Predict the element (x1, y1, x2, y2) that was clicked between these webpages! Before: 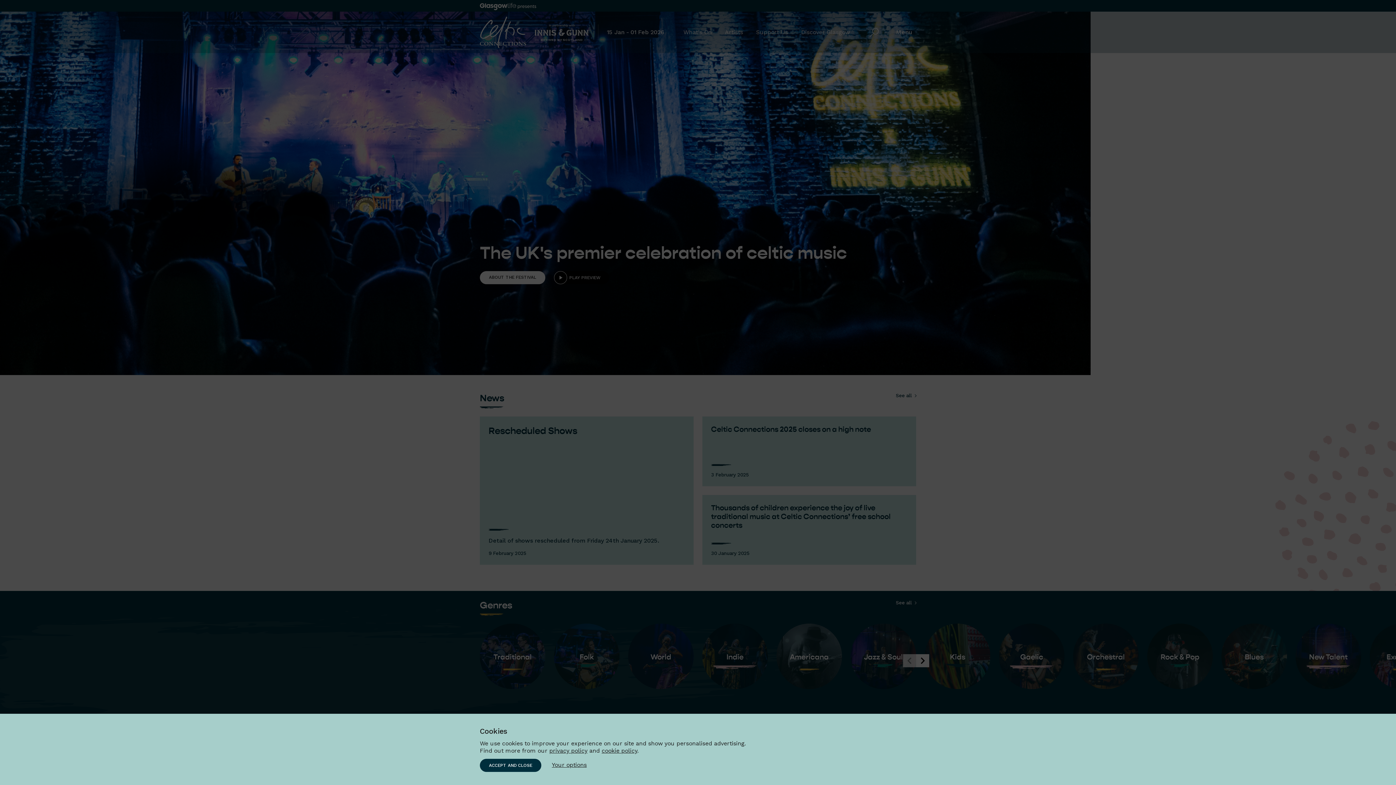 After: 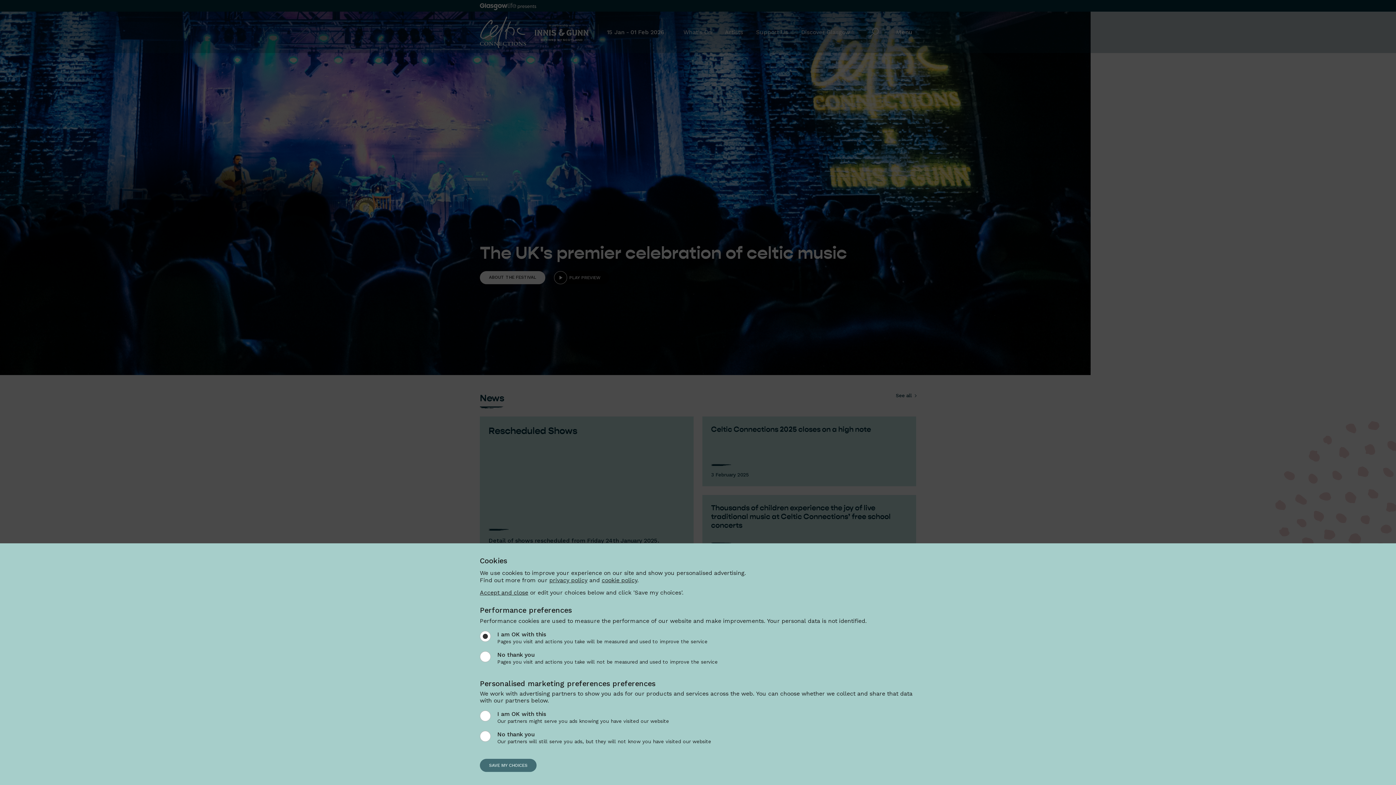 Action: bbox: (552, 761, 586, 769) label: Your options